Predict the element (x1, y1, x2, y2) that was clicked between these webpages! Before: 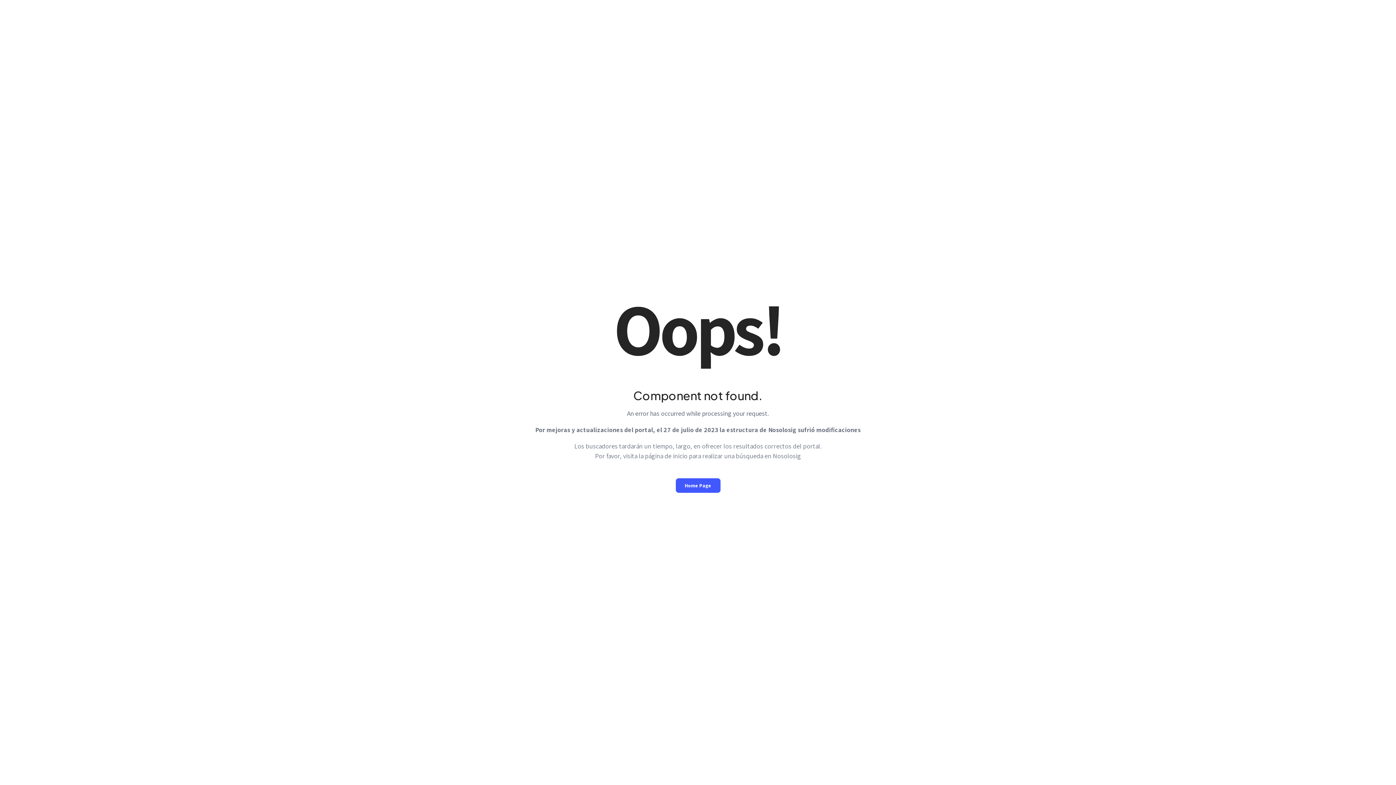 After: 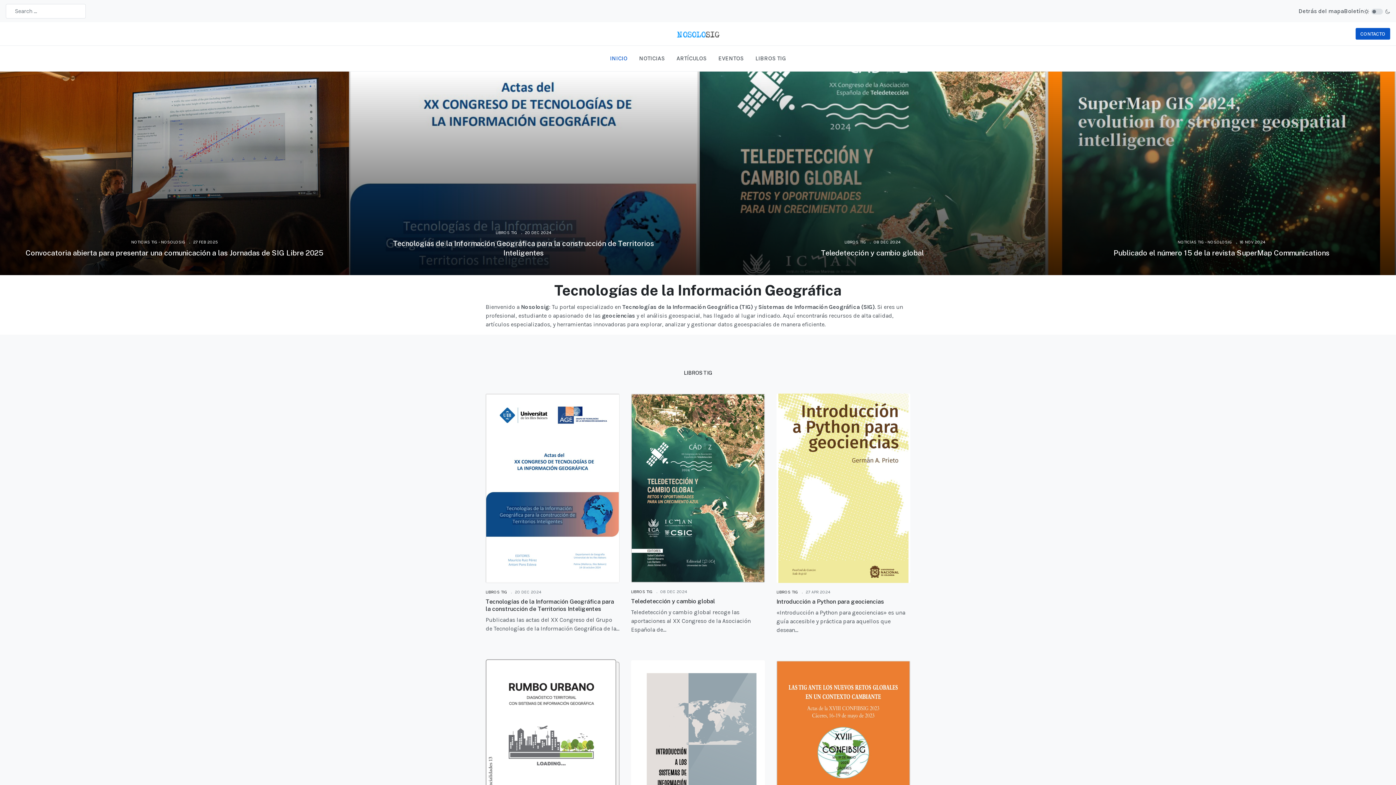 Action: label: Home Page bbox: (675, 478, 720, 493)